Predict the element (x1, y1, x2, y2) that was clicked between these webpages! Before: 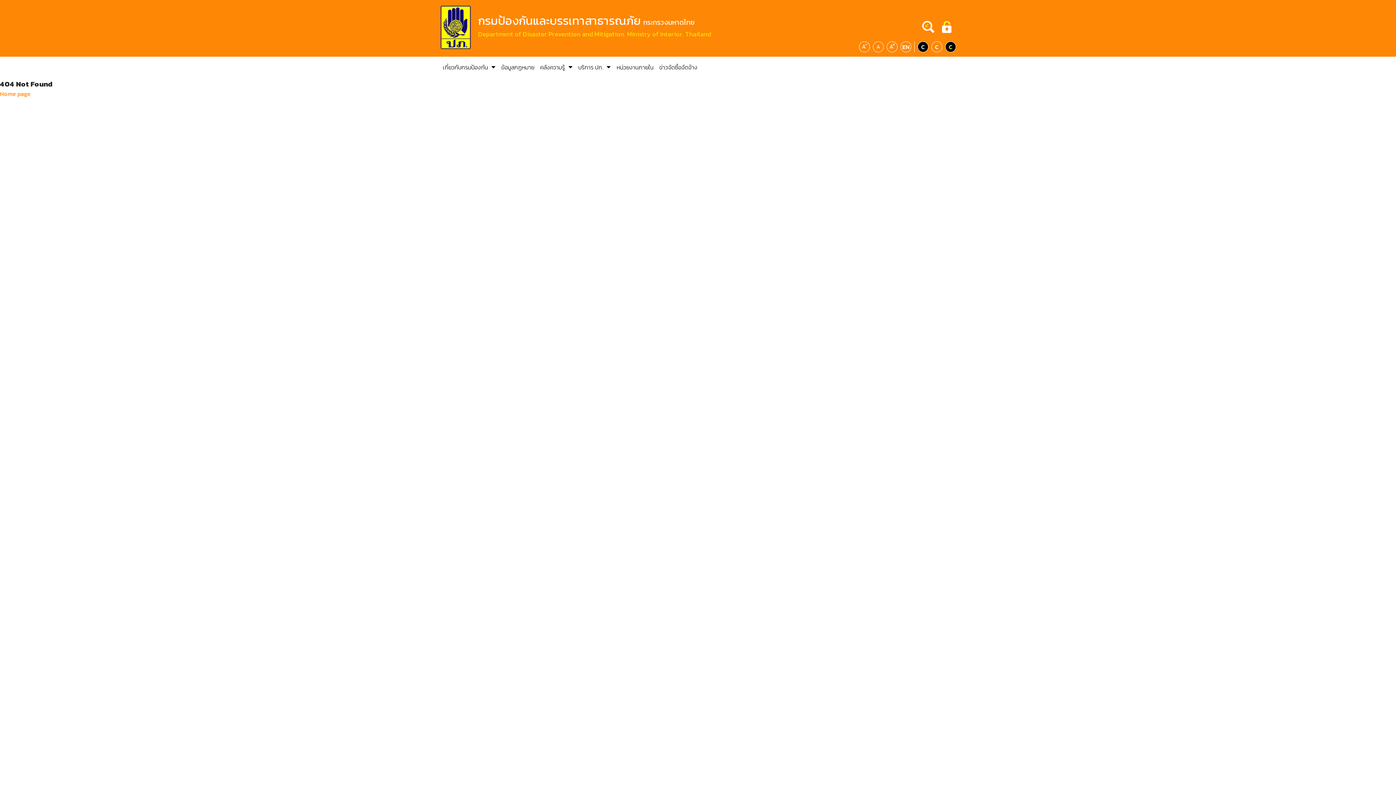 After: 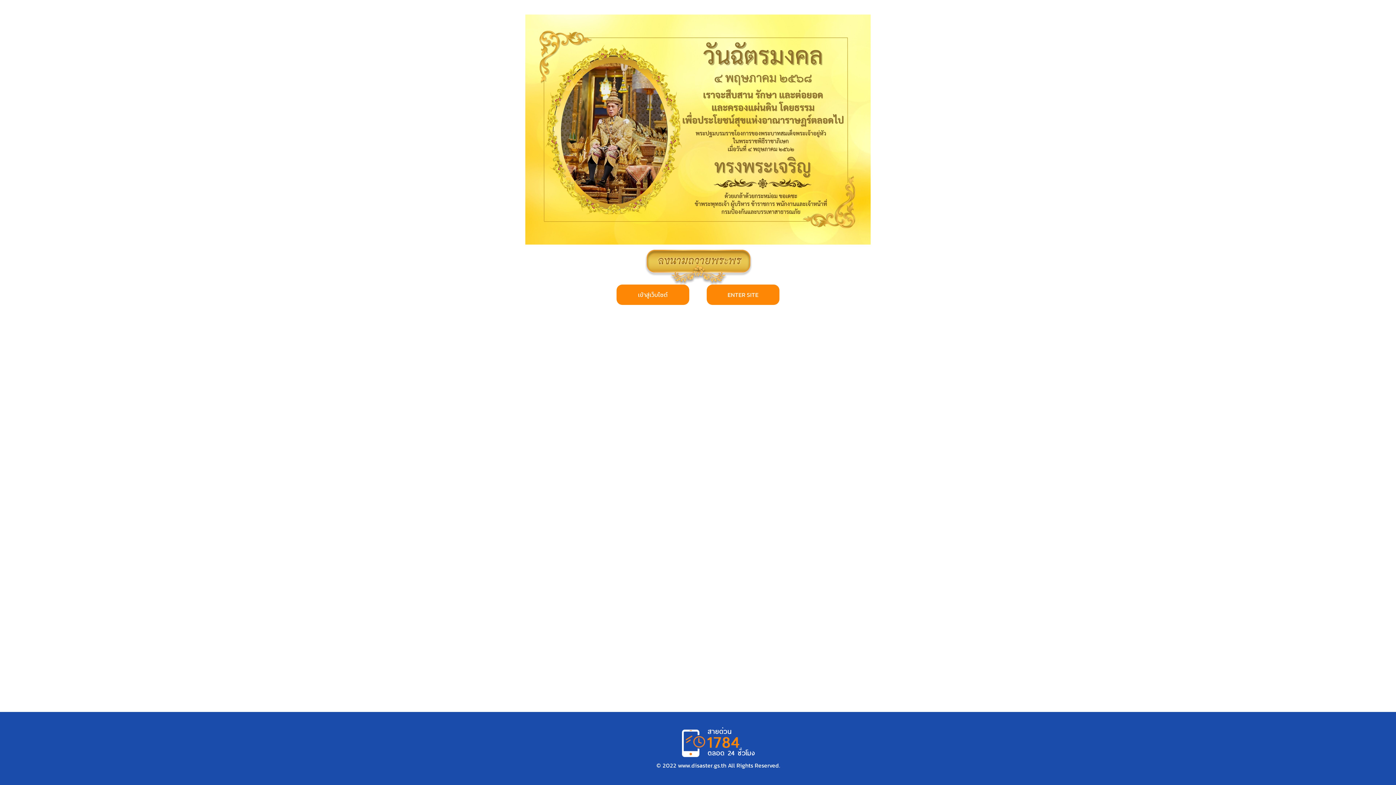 Action: bbox: (0, 89, 1396, 98) label: Home page